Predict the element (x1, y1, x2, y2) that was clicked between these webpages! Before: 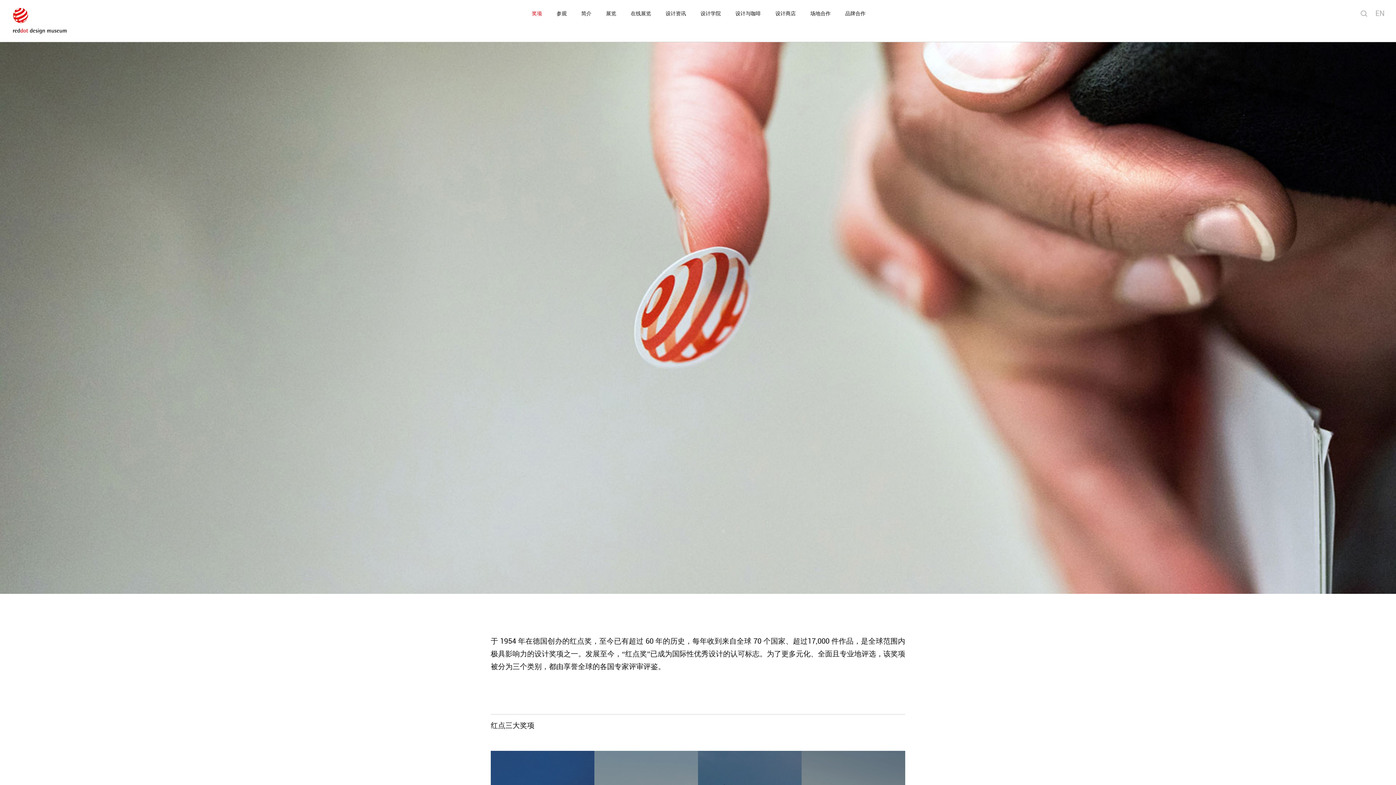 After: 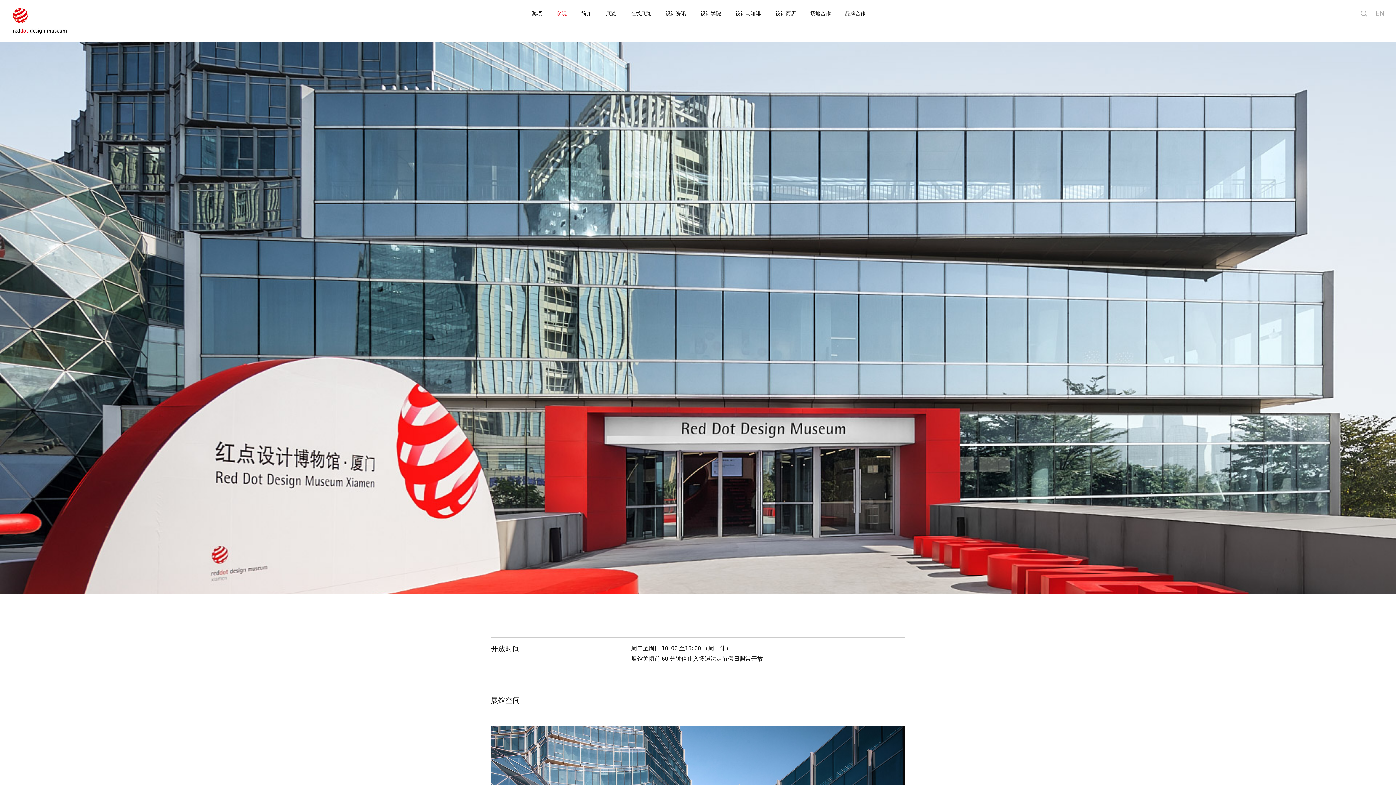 Action: label: 参观 bbox: (549, 0, 574, 16)